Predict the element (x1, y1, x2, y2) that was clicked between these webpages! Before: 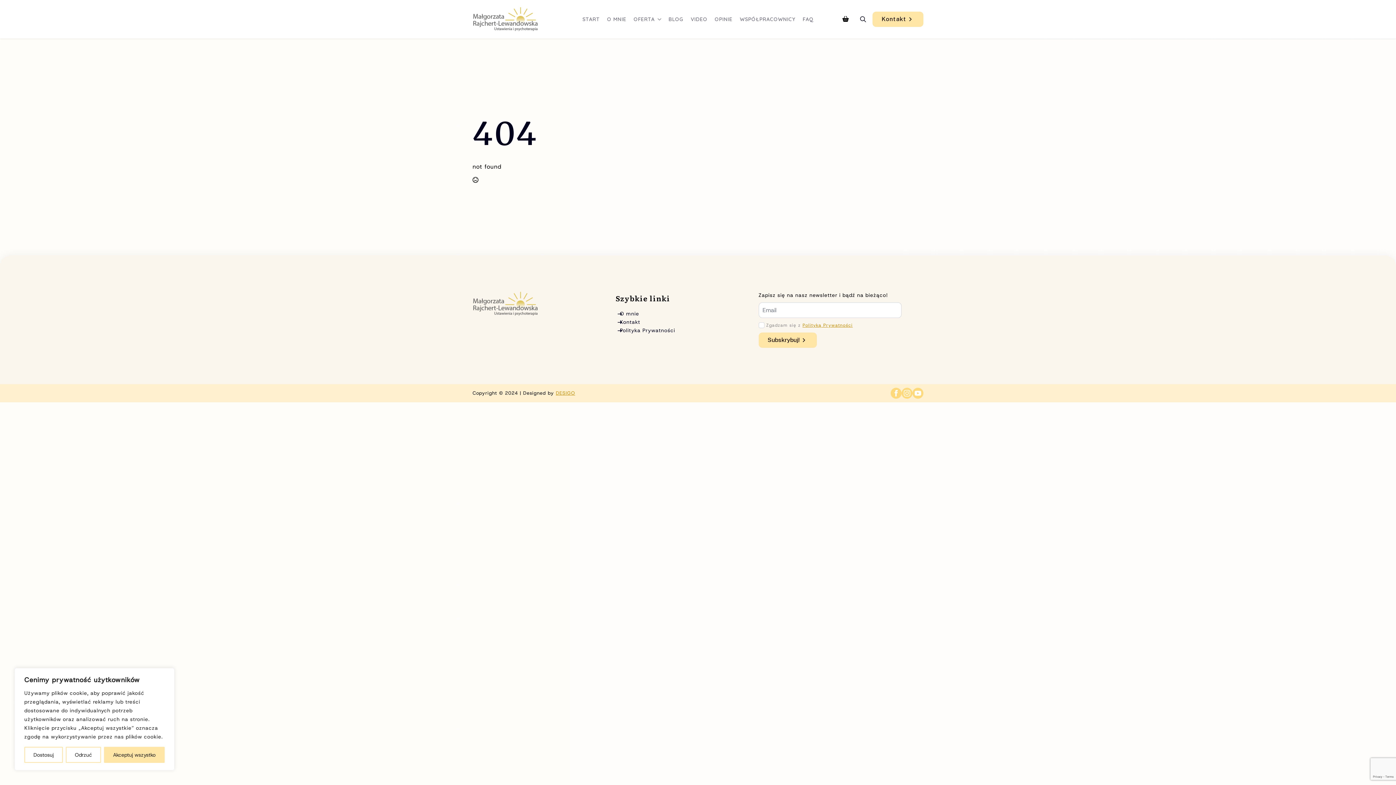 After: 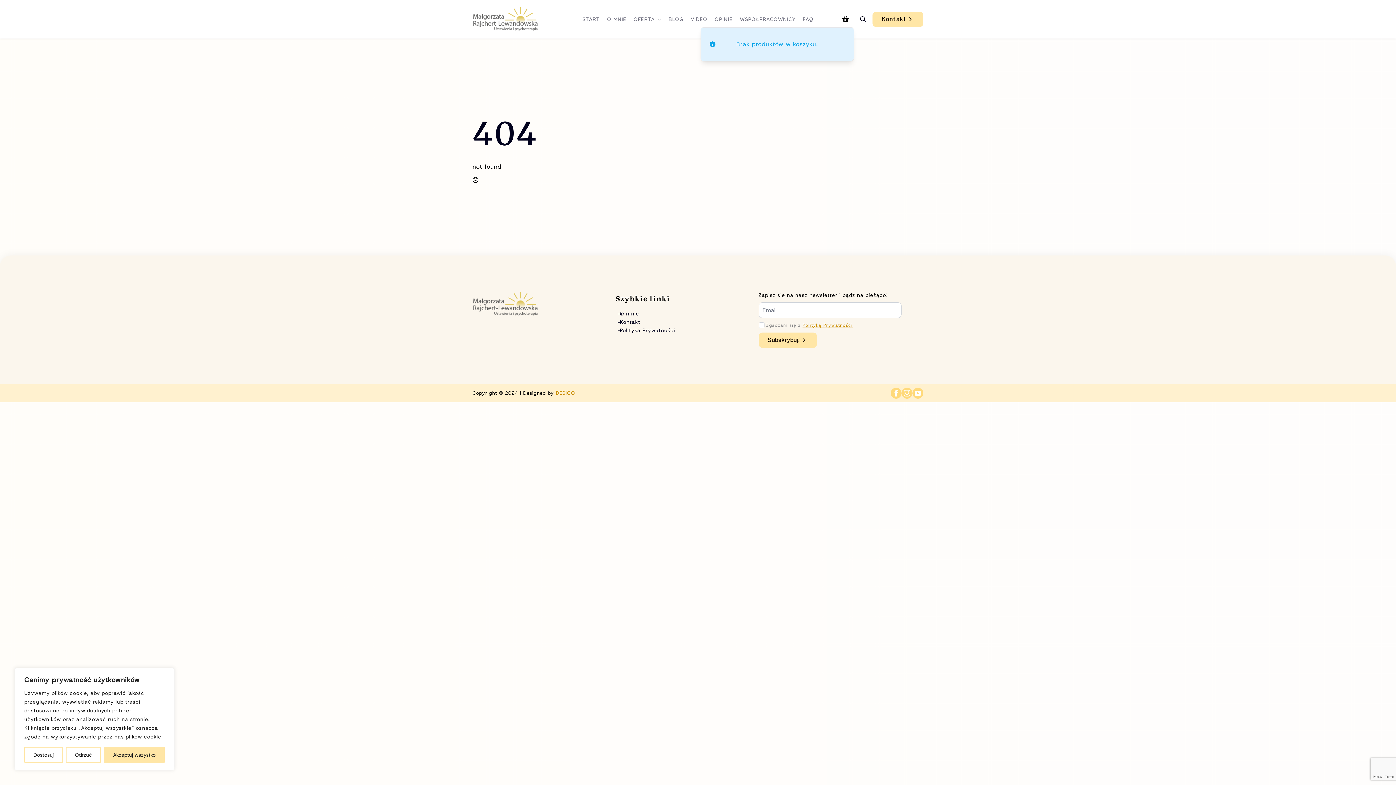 Action: label: Zobacz koszyk bbox: (837, 11, 853, 27)